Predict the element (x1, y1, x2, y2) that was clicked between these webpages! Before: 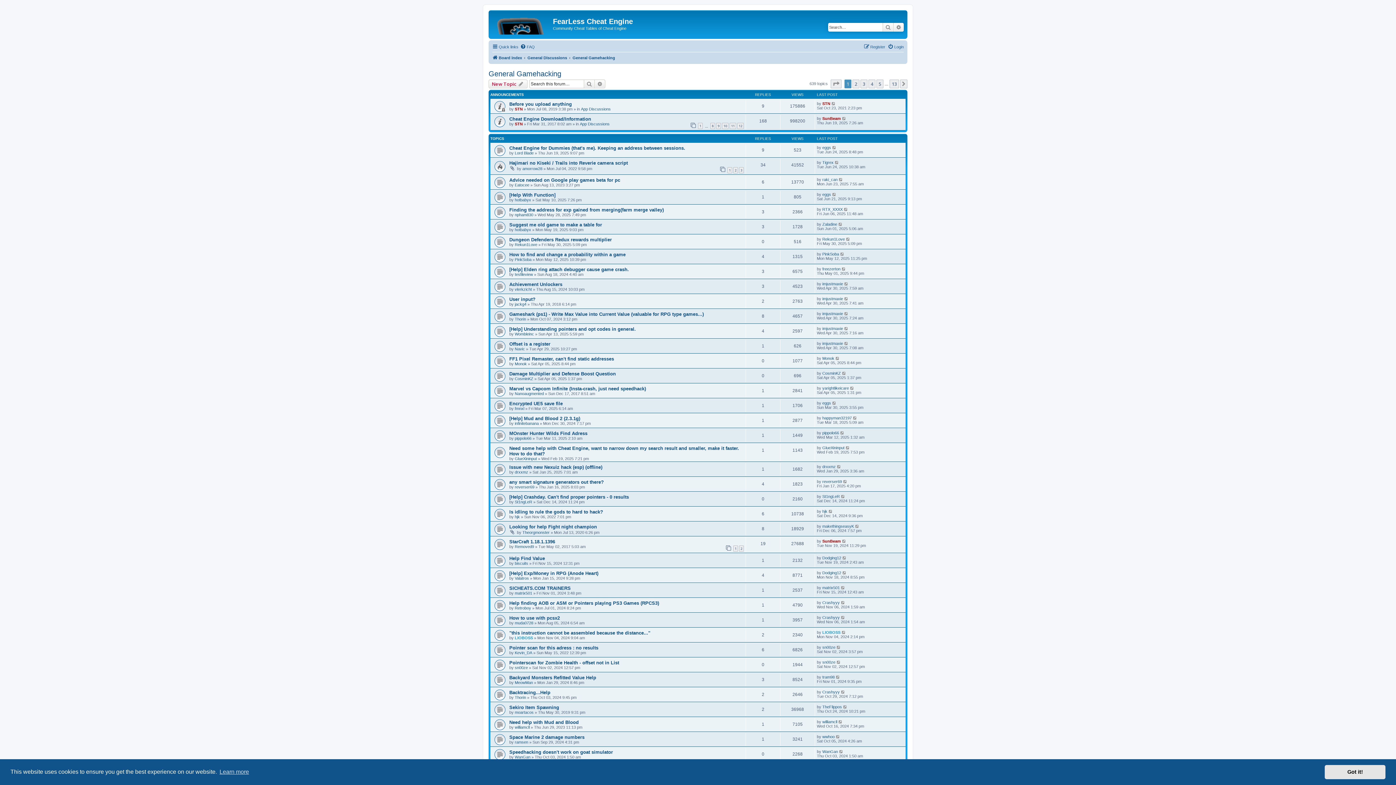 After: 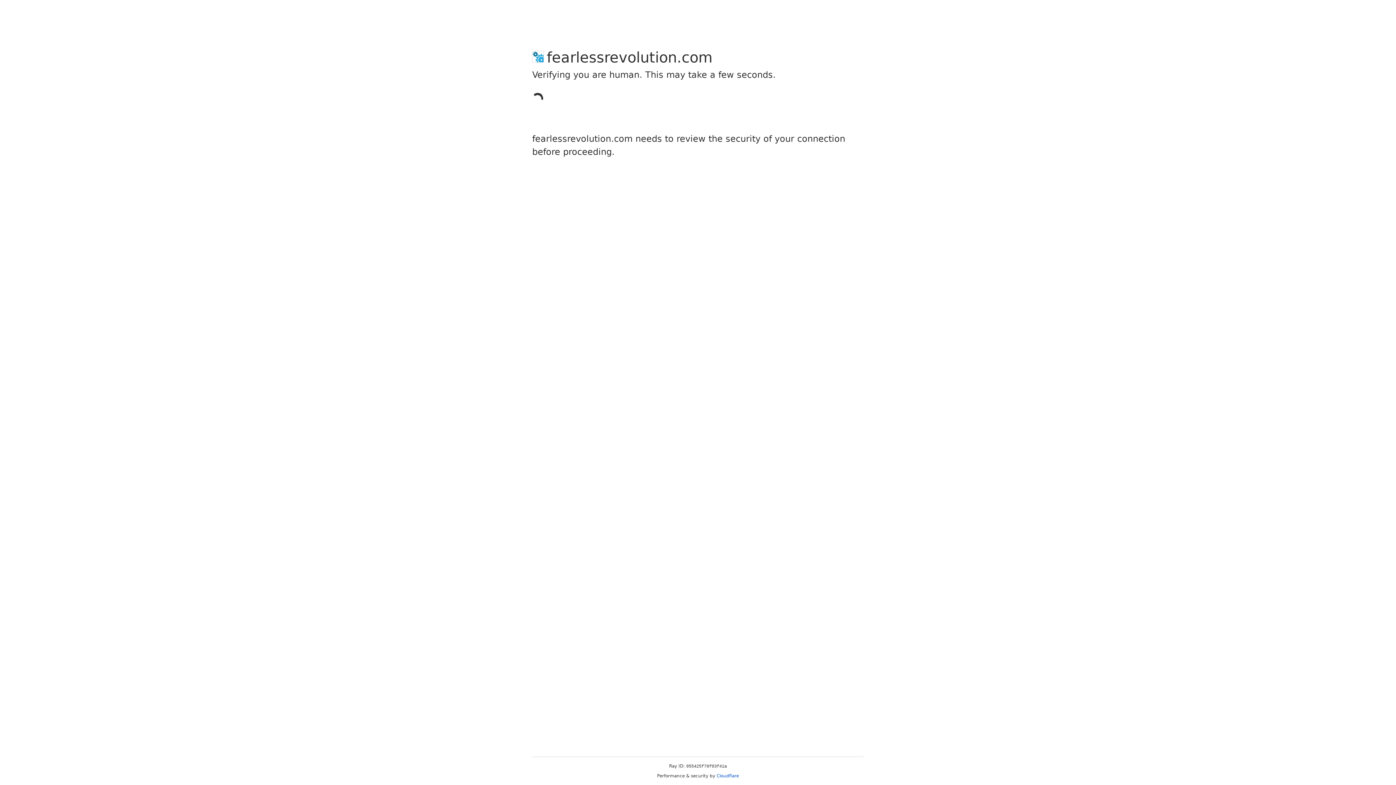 Action: label: GlueXininput bbox: (514, 456, 537, 461)